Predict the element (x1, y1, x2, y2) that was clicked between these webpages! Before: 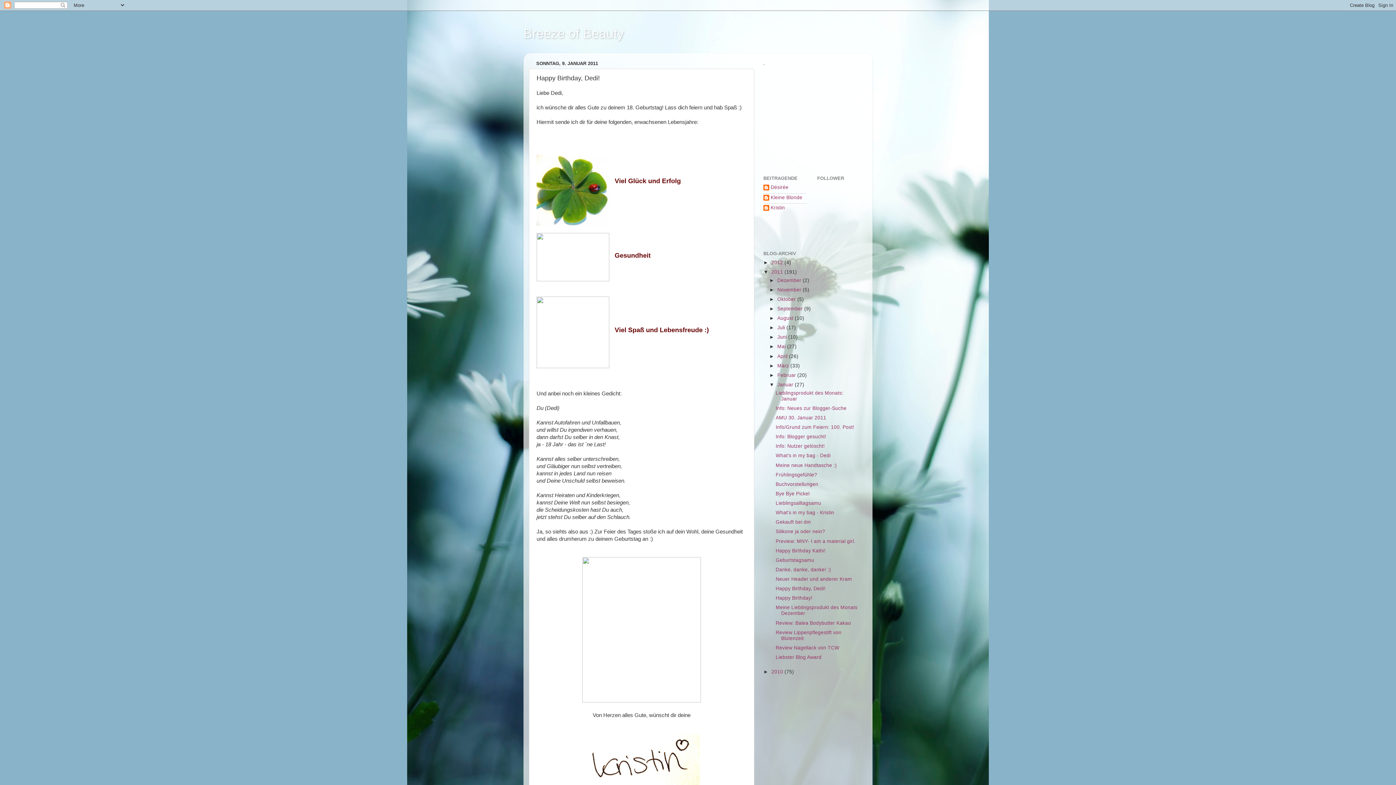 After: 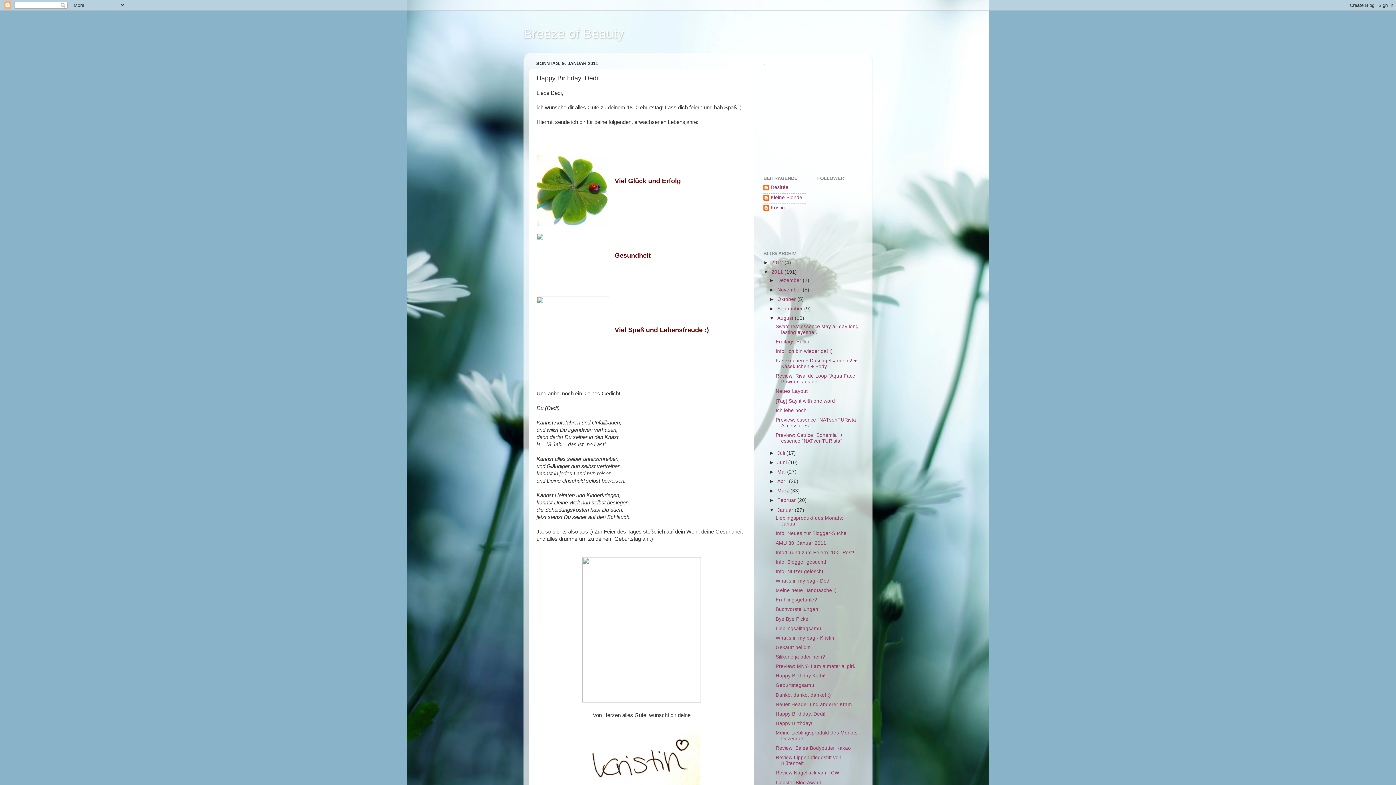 Action: bbox: (769, 315, 777, 321) label: ►  